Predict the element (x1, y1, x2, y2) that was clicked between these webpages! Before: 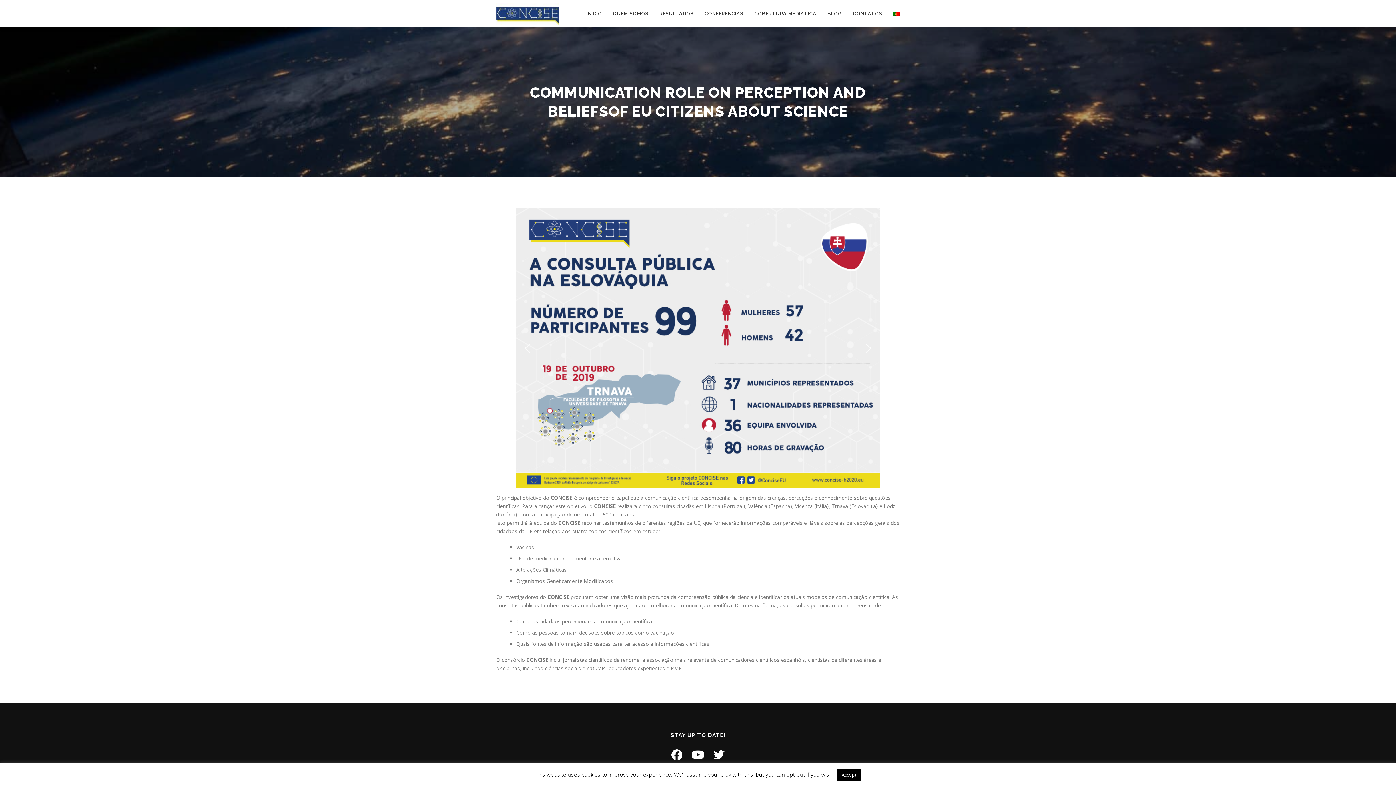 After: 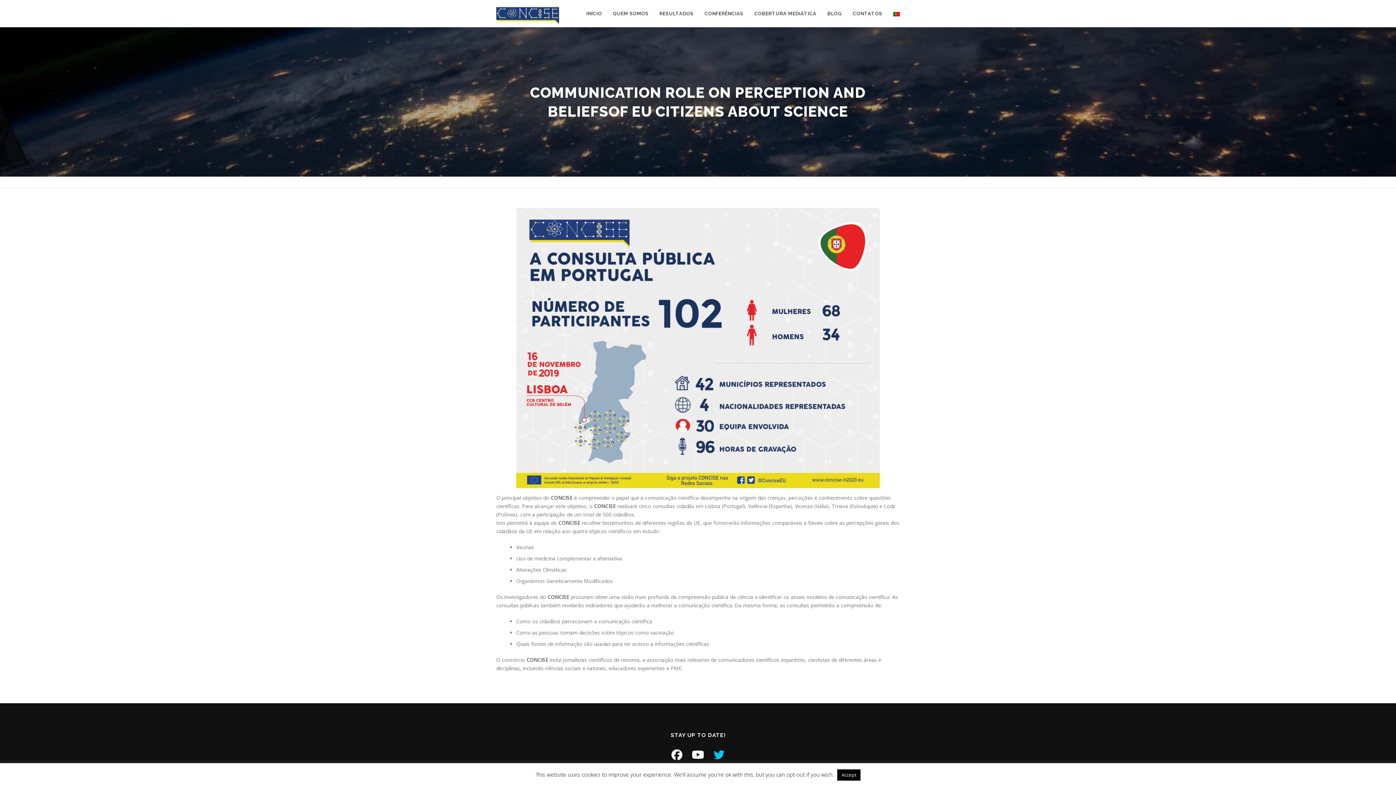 Action: bbox: (713, 747, 724, 762)